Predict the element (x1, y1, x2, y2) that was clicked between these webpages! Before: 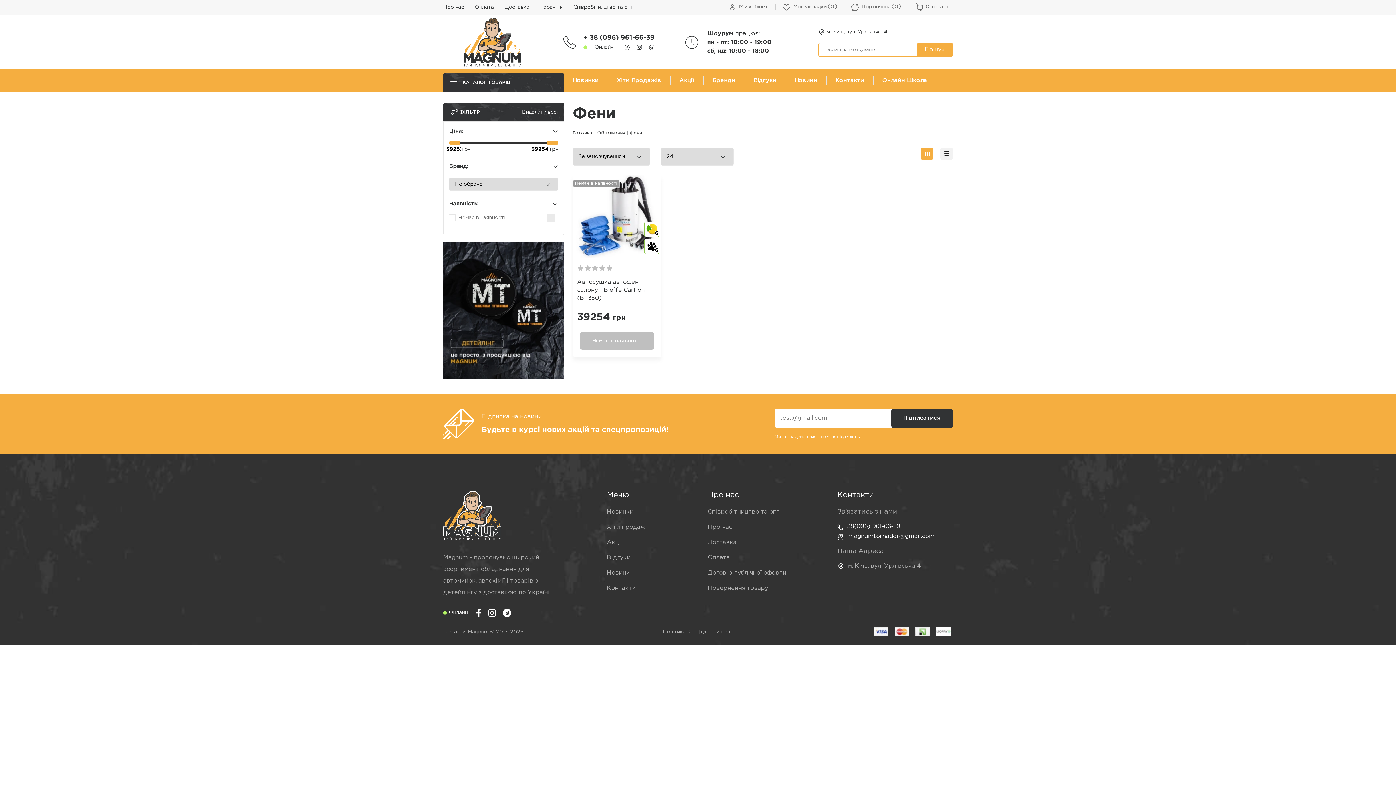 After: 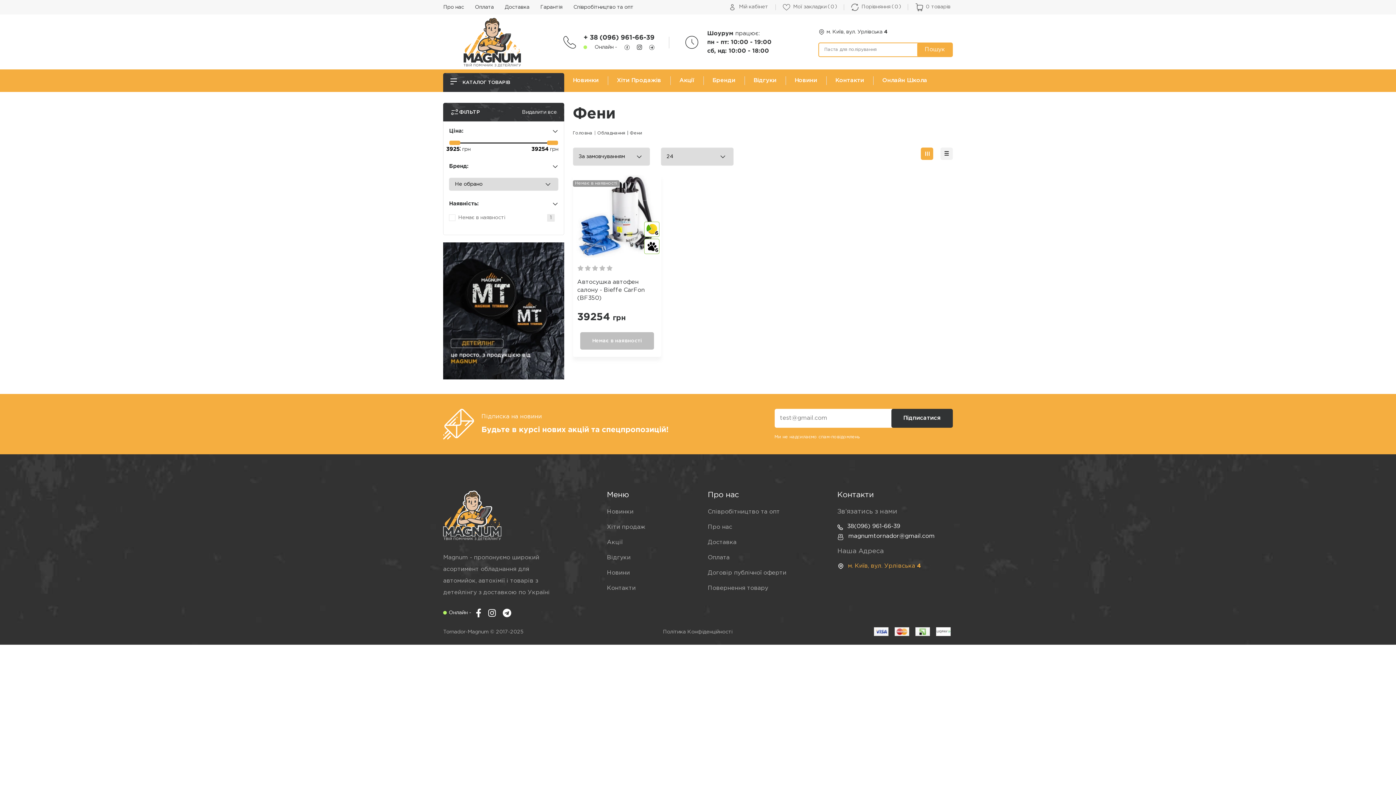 Action: bbox: (848, 561, 921, 571) label: м. Київ, вул. Урлівська 4